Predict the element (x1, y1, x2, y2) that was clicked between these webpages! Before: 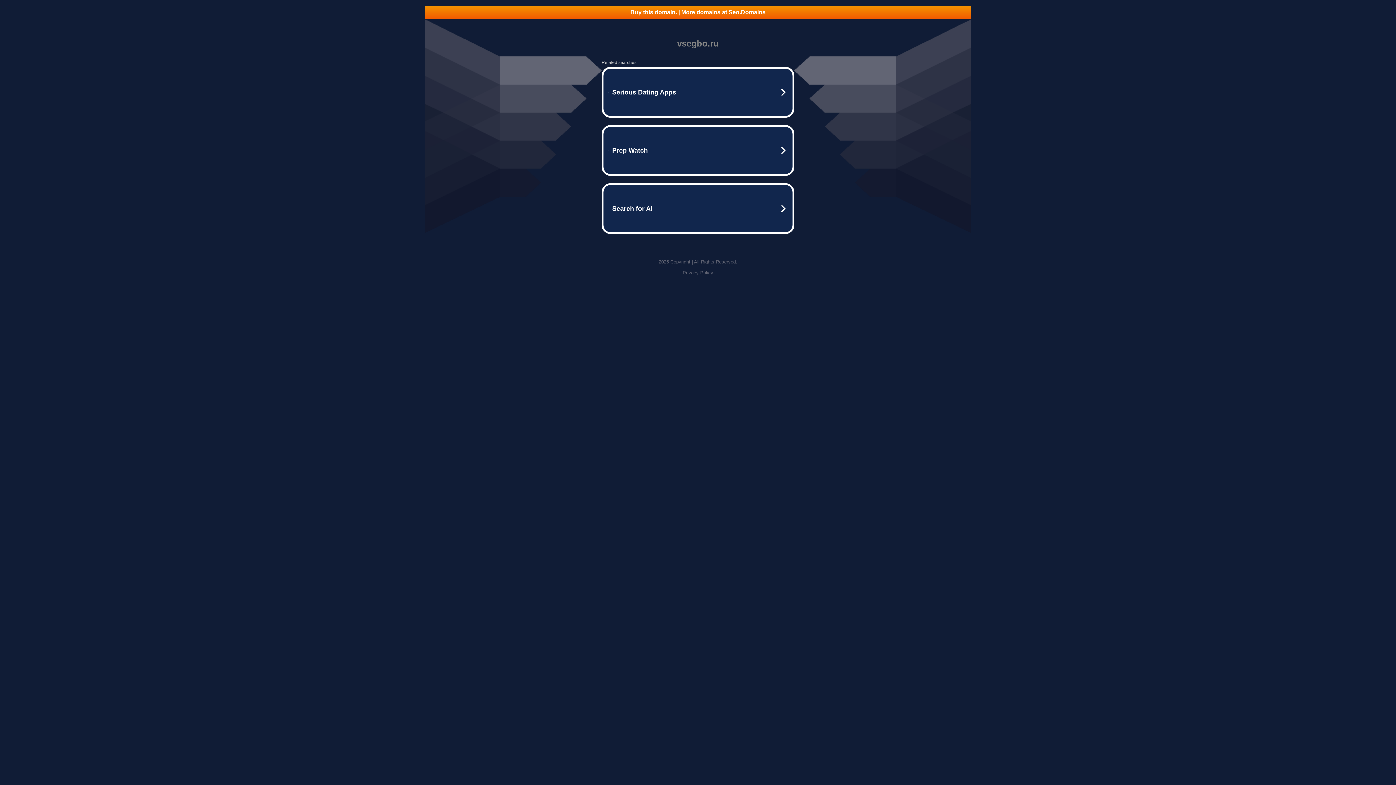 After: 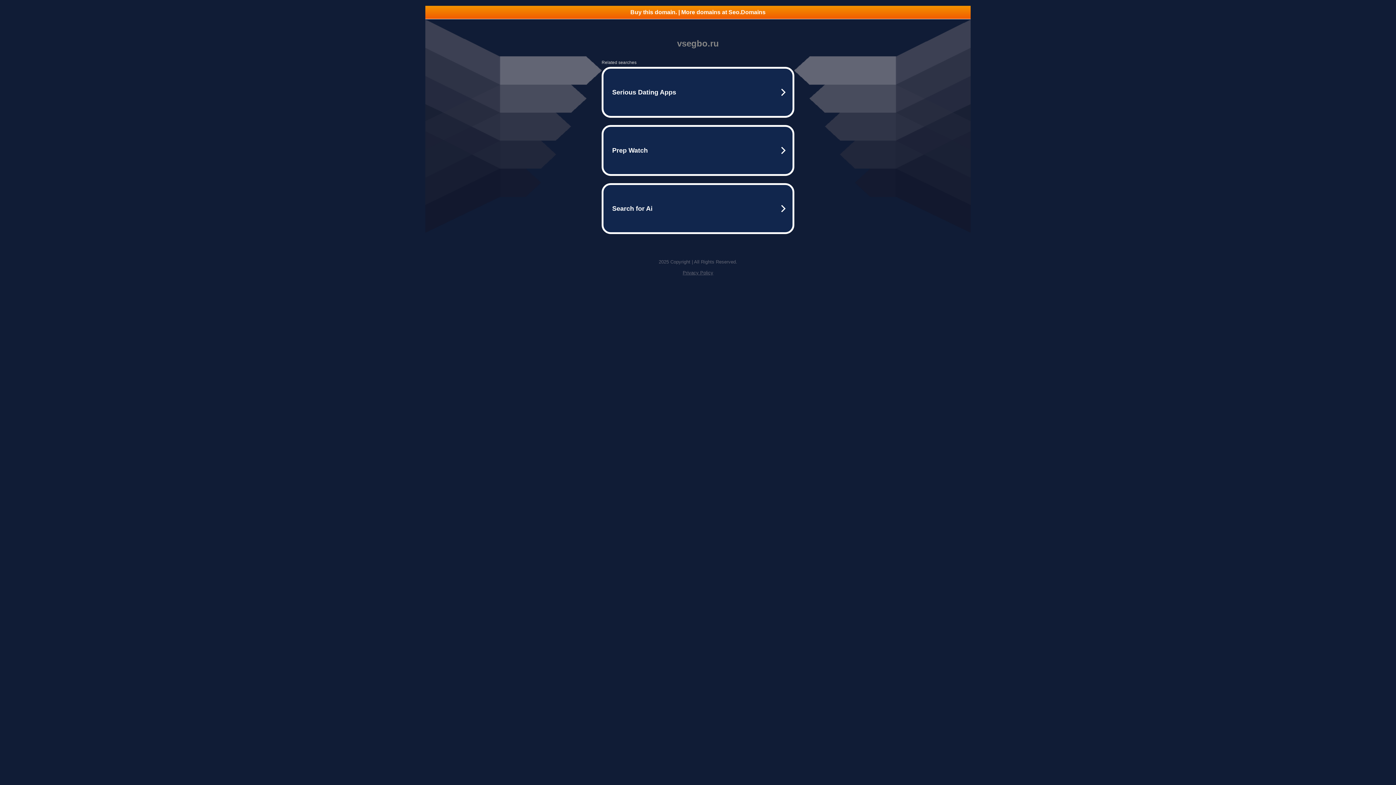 Action: bbox: (425, 5, 970, 18) label: Buy this domain. | More domains at Seo.Domains